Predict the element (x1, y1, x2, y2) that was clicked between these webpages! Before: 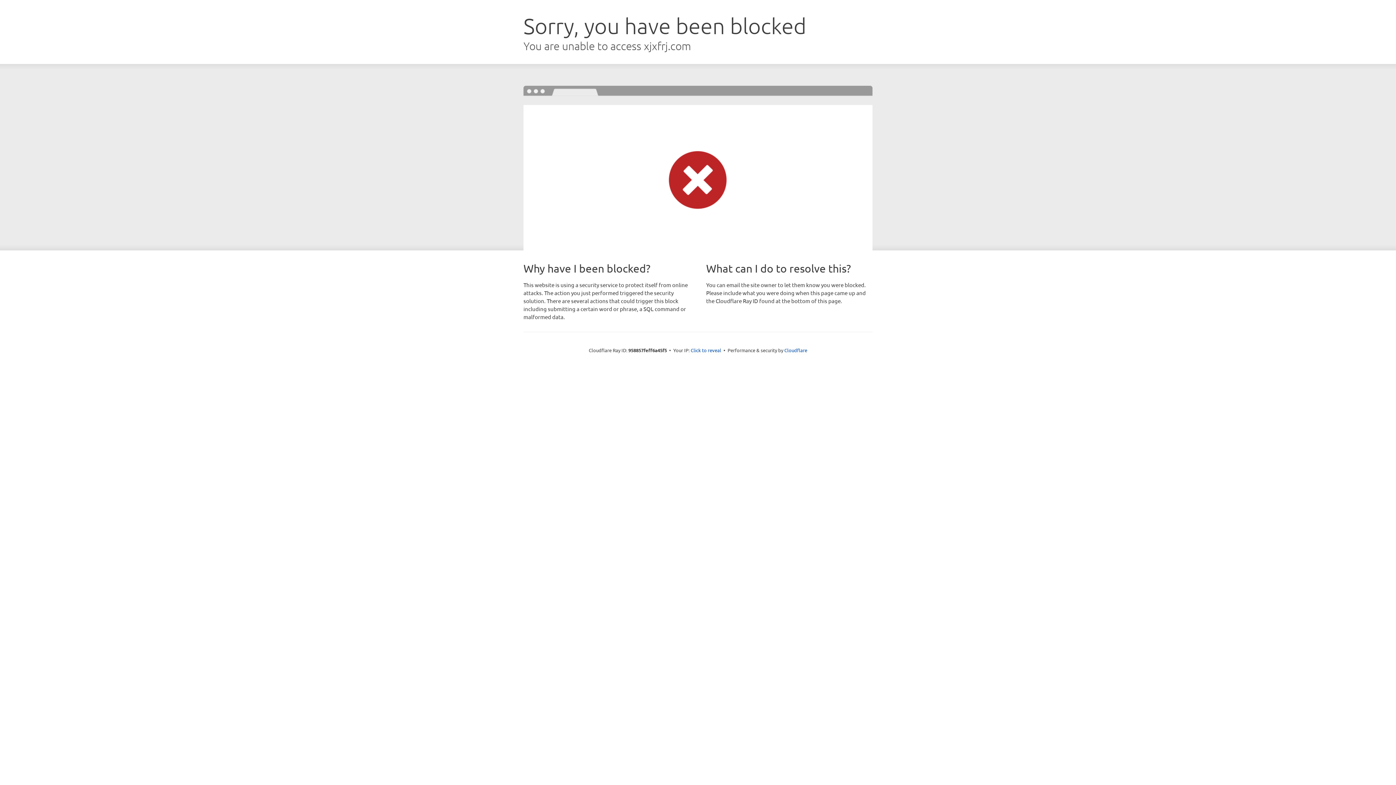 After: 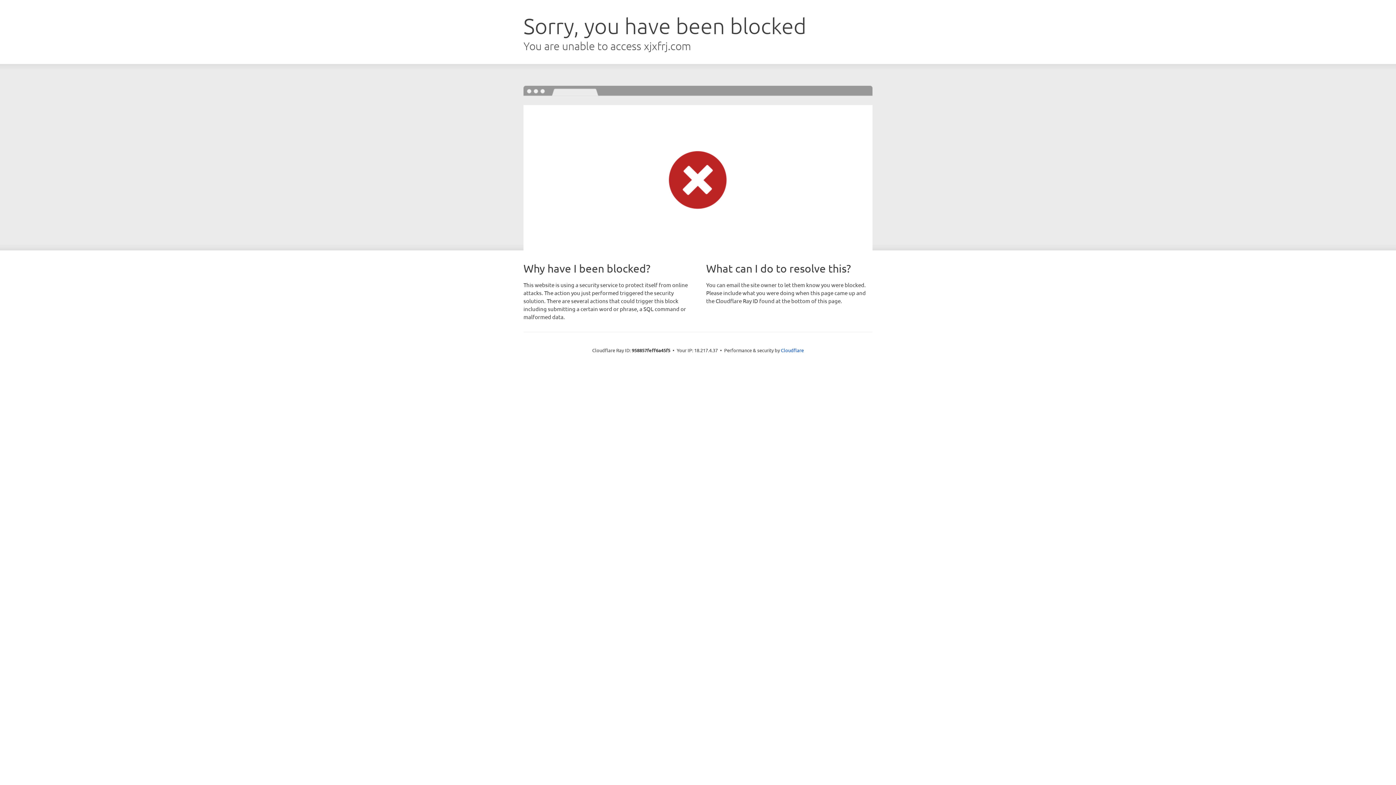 Action: bbox: (690, 346, 721, 353) label: Click to reveal